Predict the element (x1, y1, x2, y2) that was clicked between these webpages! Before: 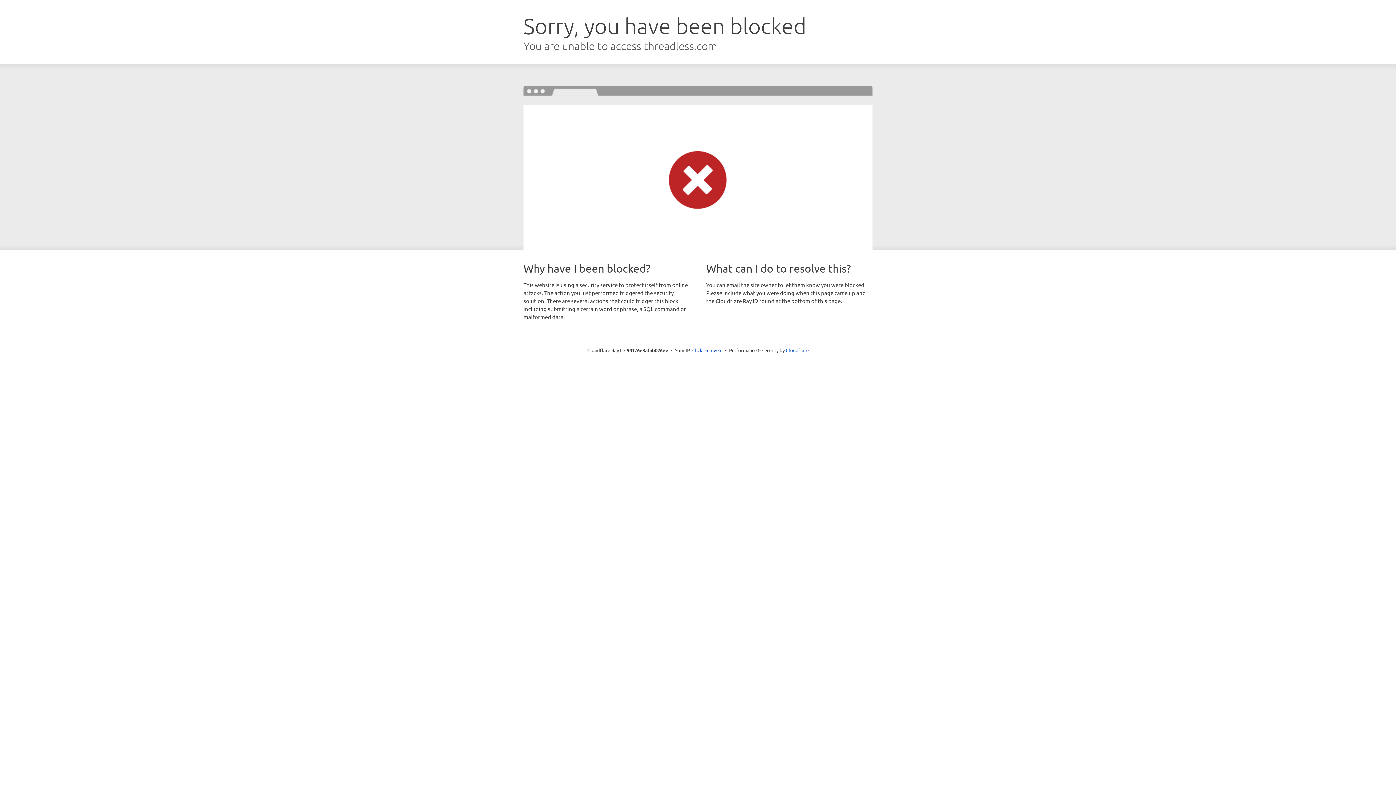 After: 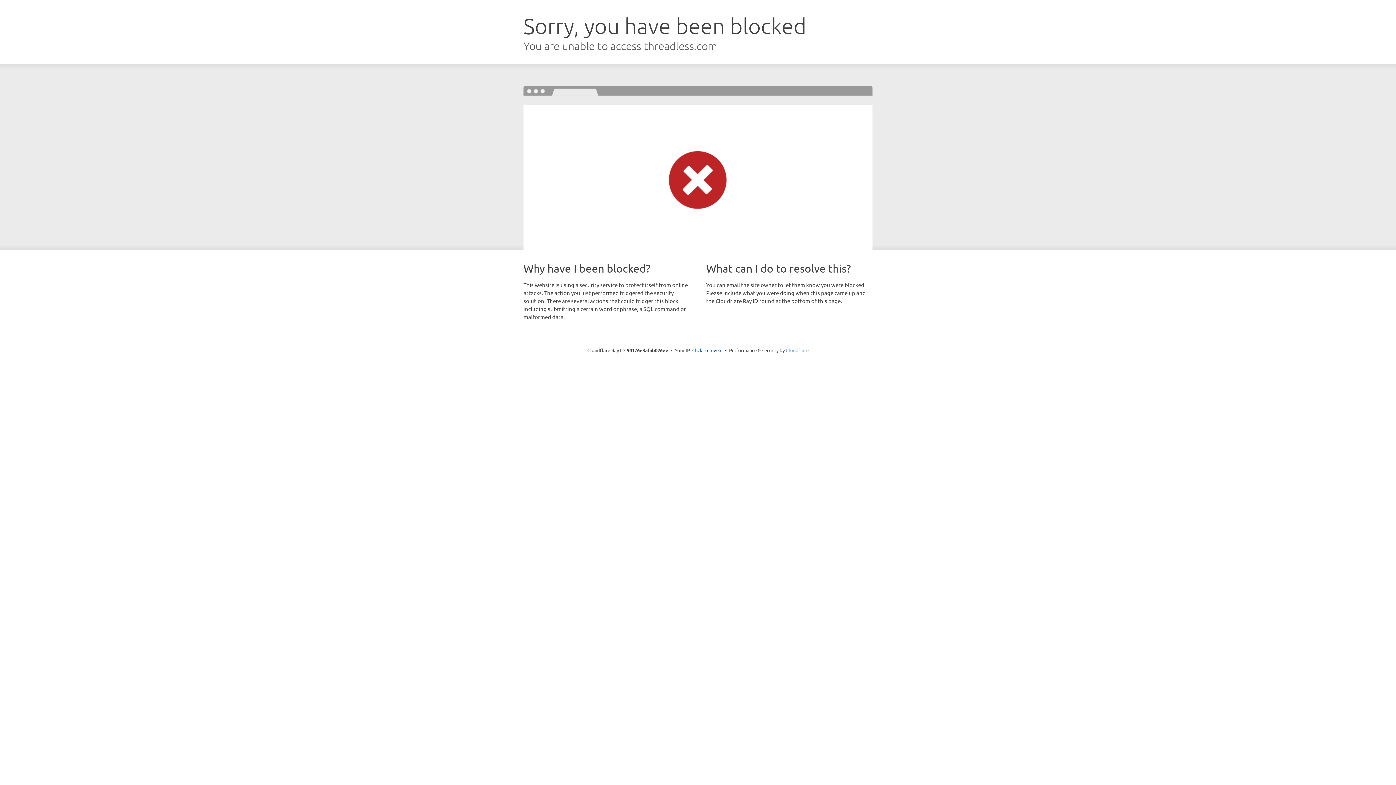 Action: label: Cloudflare bbox: (786, 347, 808, 353)